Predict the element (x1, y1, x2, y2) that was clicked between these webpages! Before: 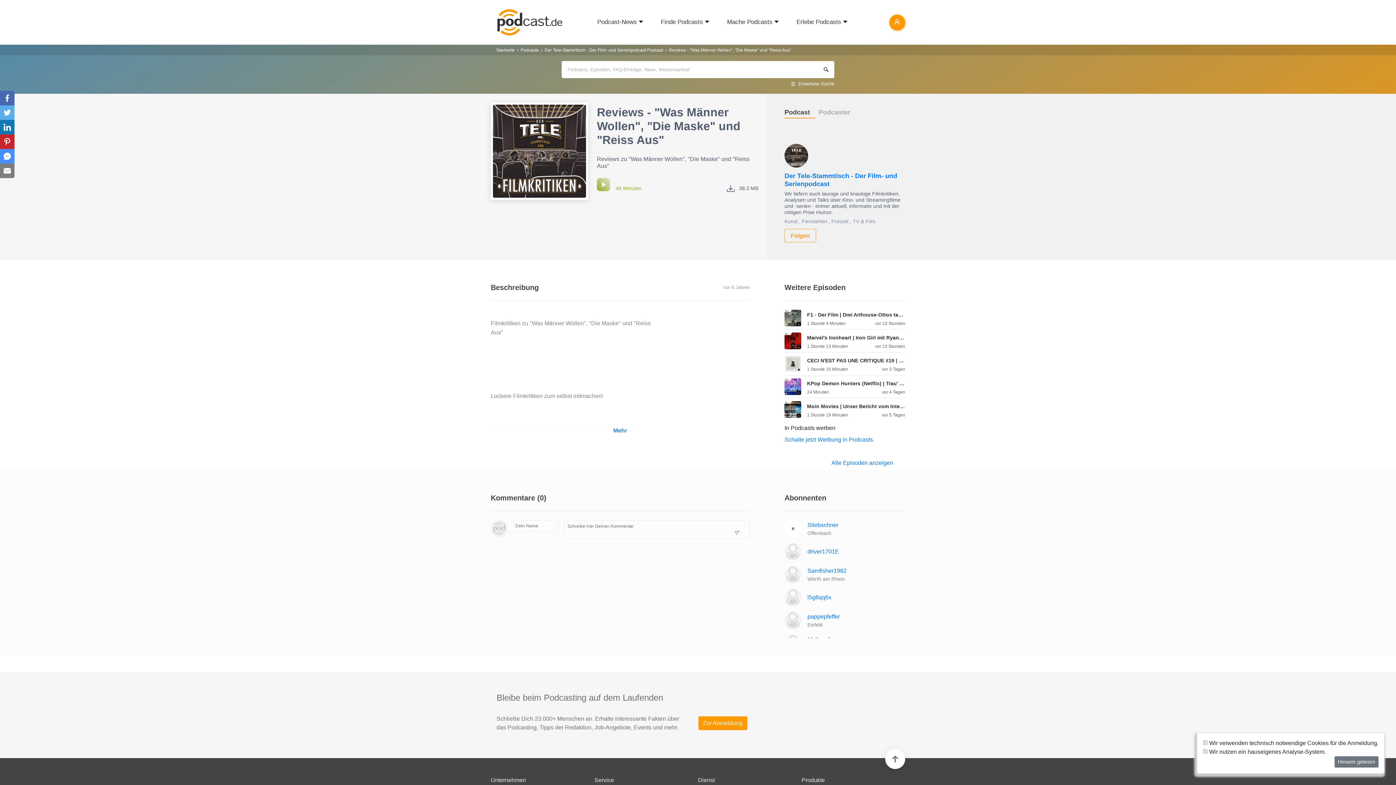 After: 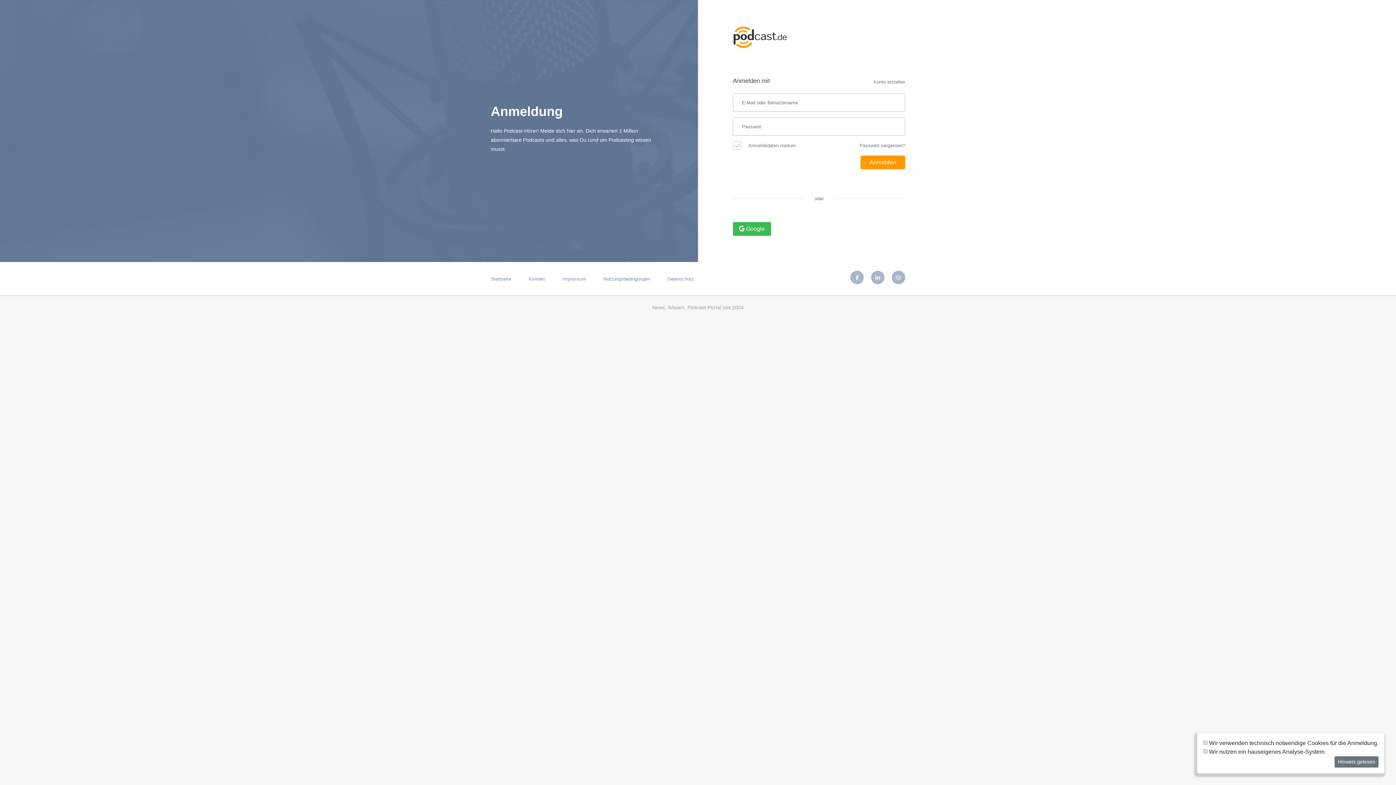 Action: bbox: (889, 14, 905, 30) label:  Anmeldung